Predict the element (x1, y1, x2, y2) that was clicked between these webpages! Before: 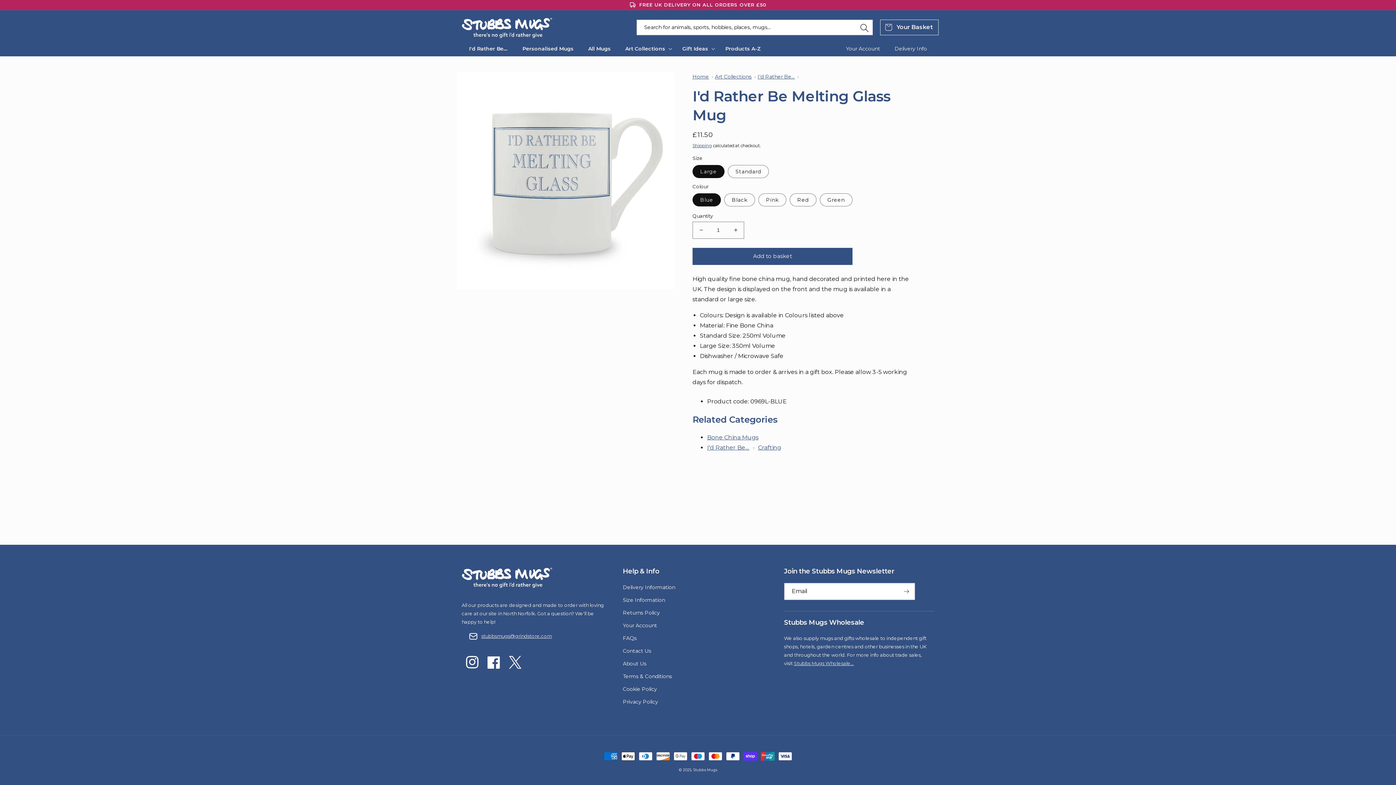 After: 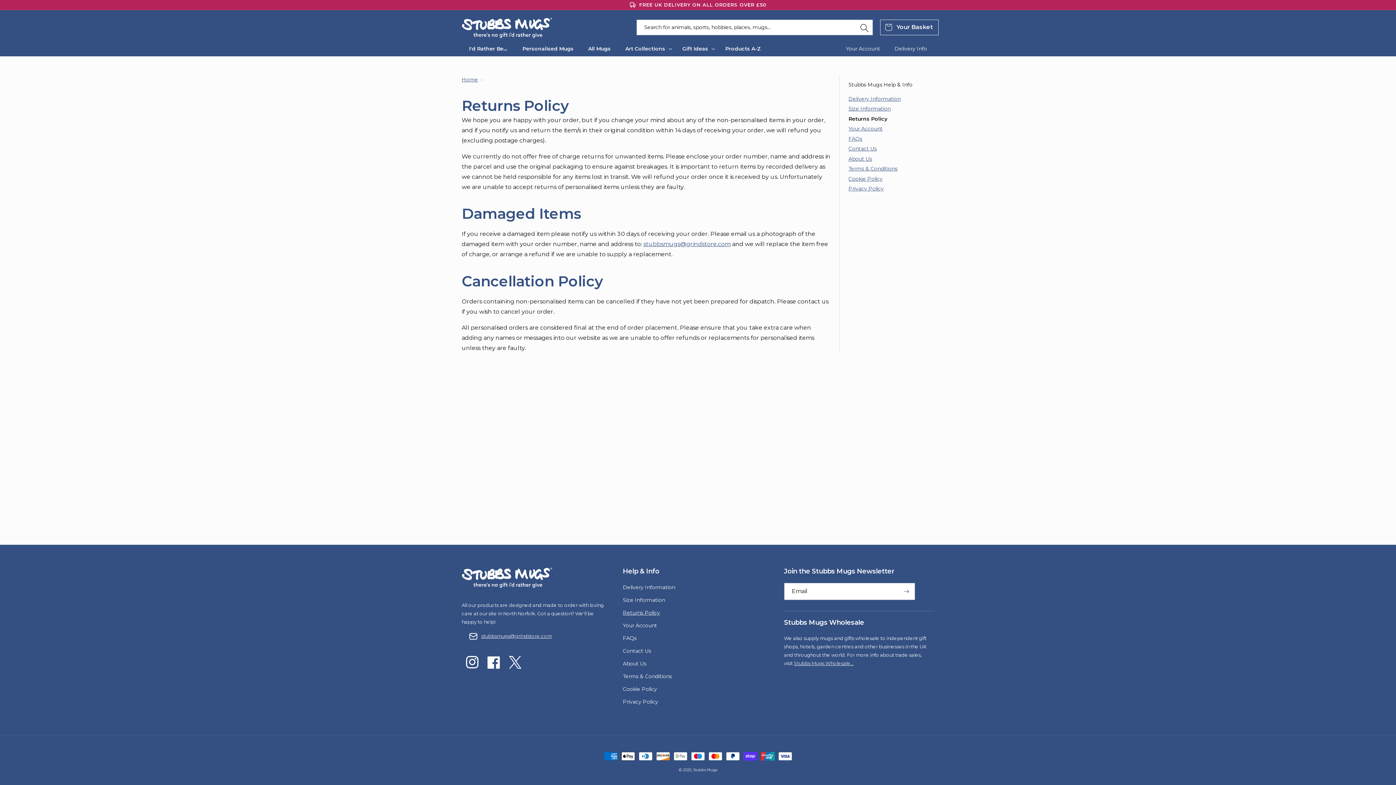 Action: bbox: (623, 606, 660, 619) label: Returns Policy